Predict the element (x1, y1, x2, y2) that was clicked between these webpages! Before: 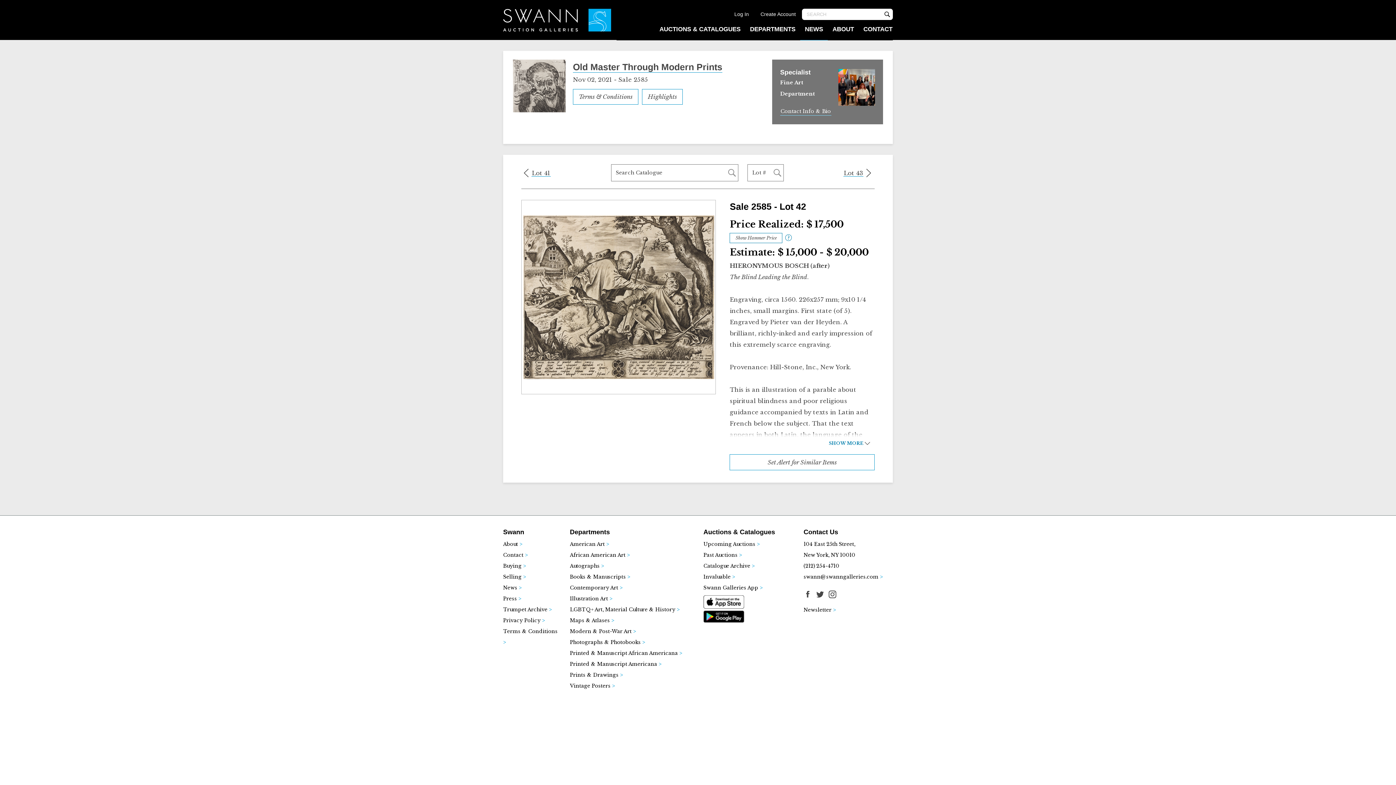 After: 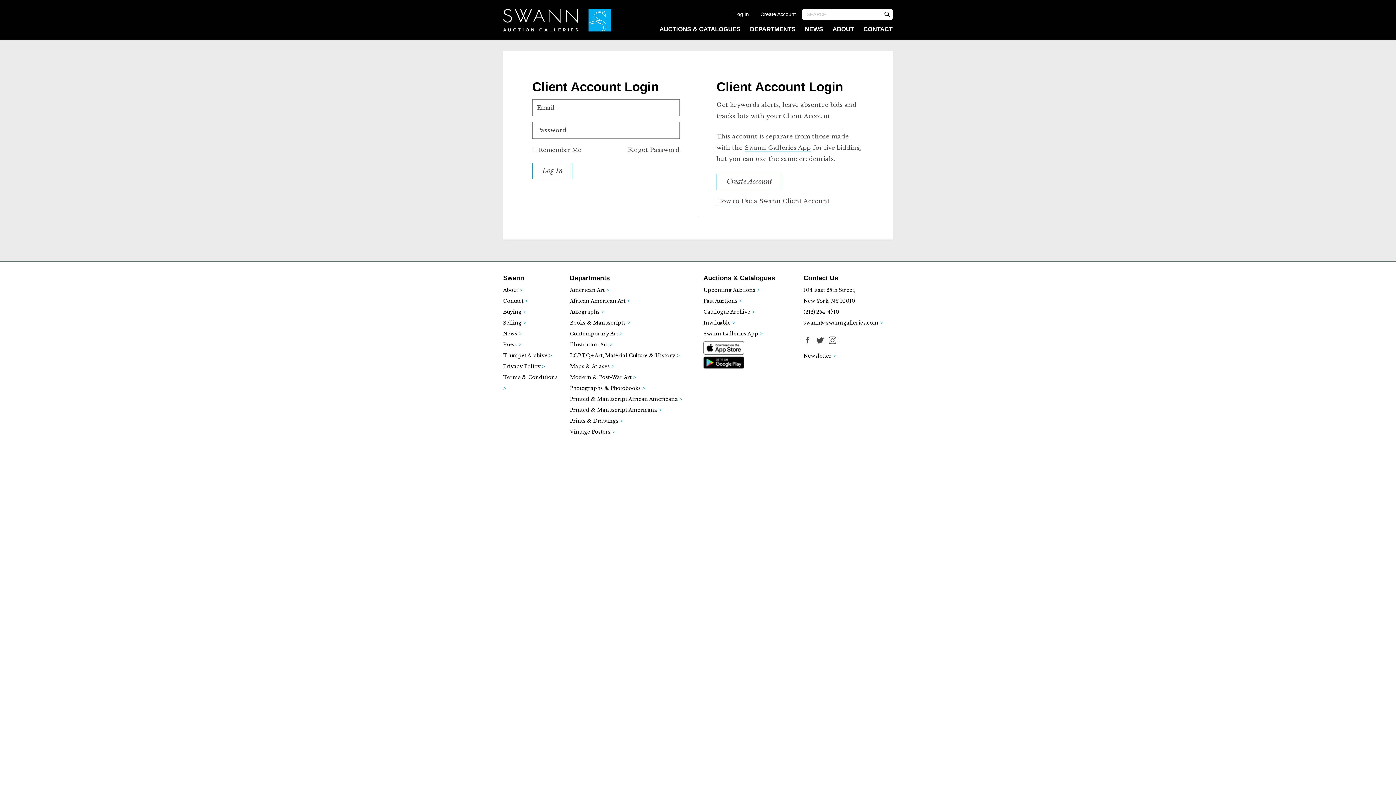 Action: label: Log In bbox: (734, 11, 749, 17)